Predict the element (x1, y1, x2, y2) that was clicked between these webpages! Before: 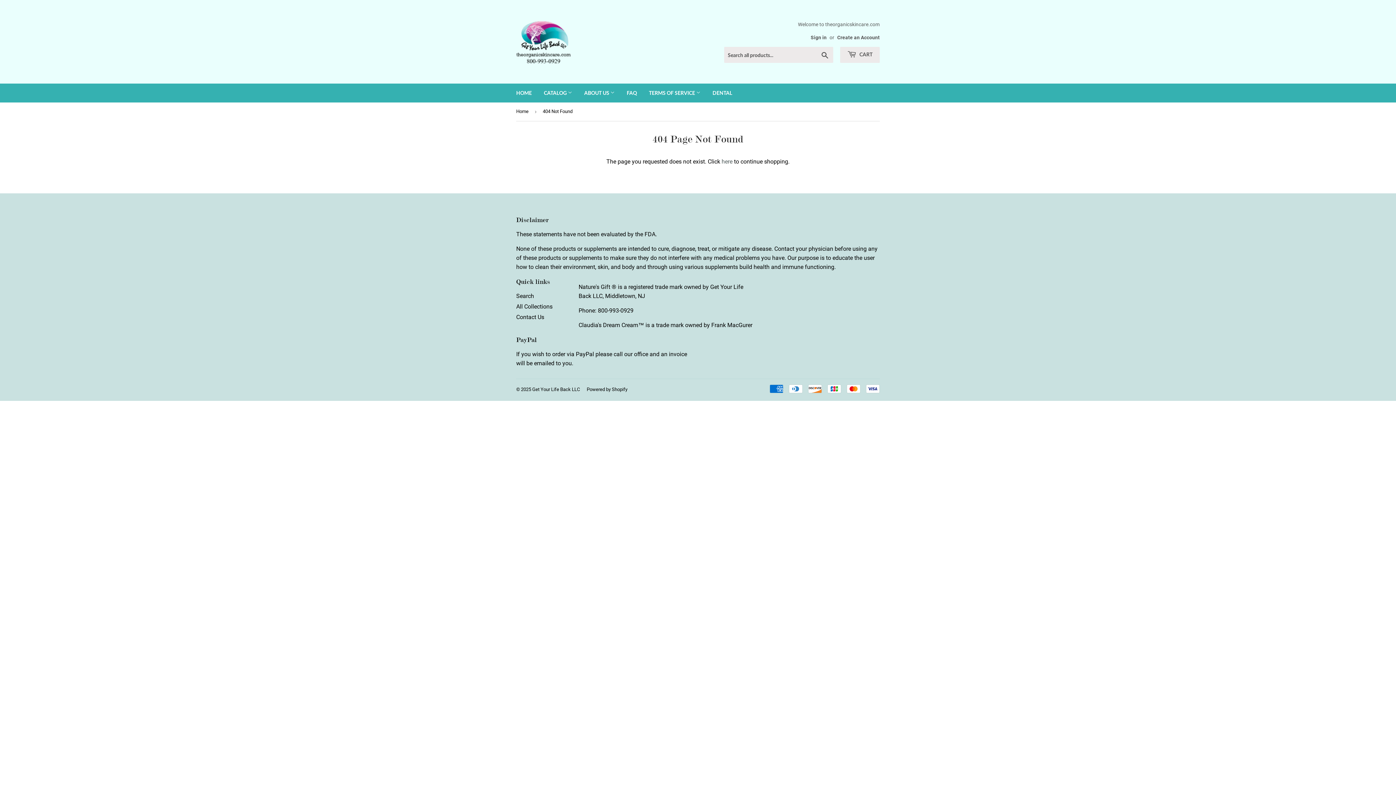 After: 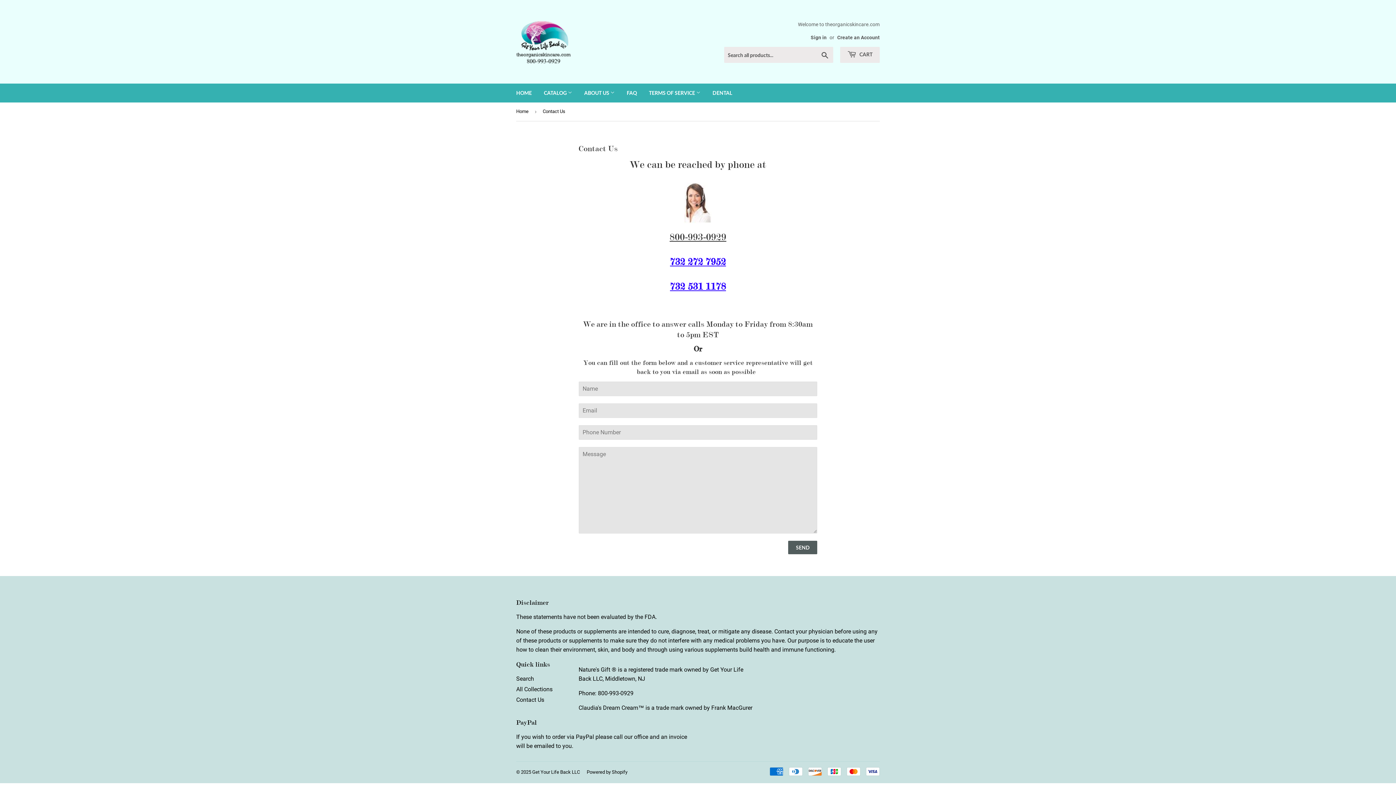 Action: bbox: (516, 313, 544, 320) label: Contact Us